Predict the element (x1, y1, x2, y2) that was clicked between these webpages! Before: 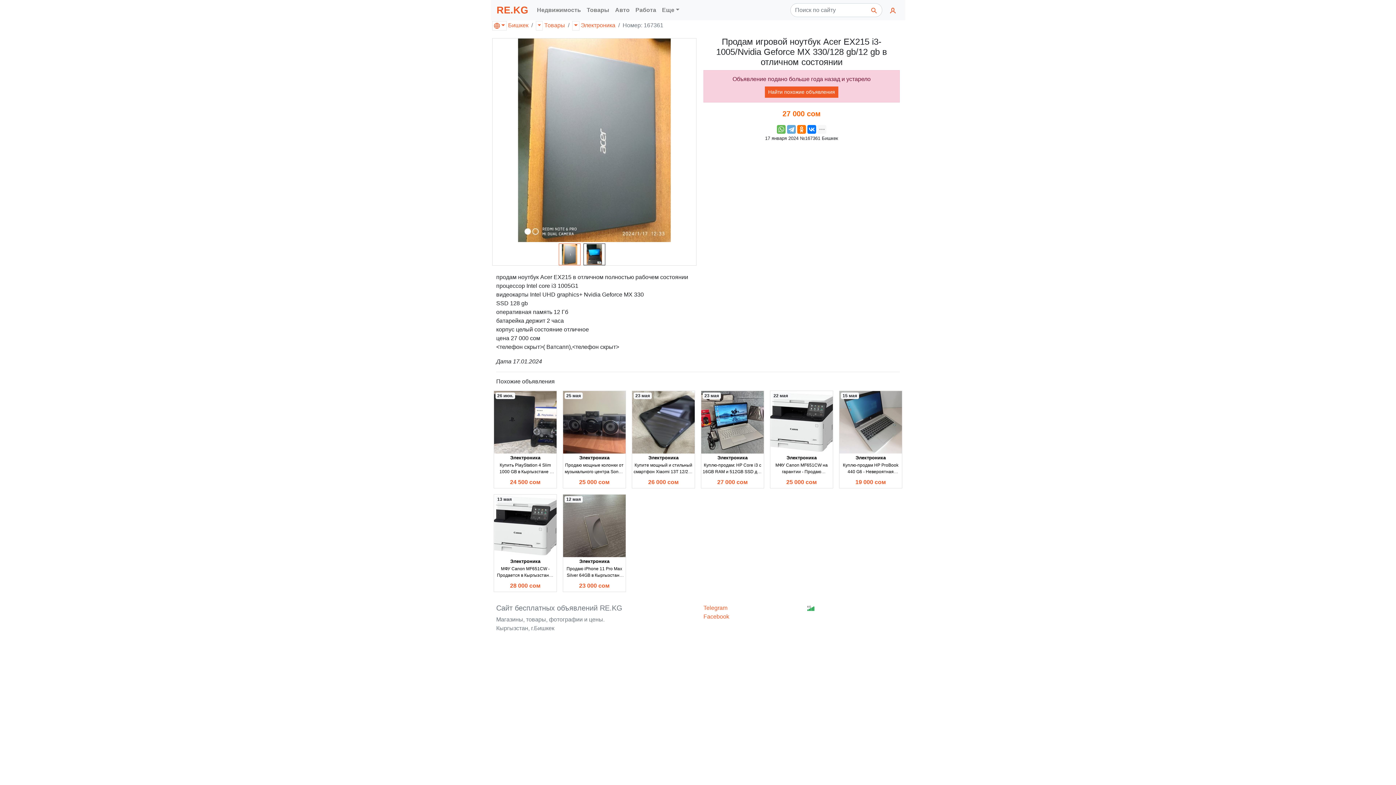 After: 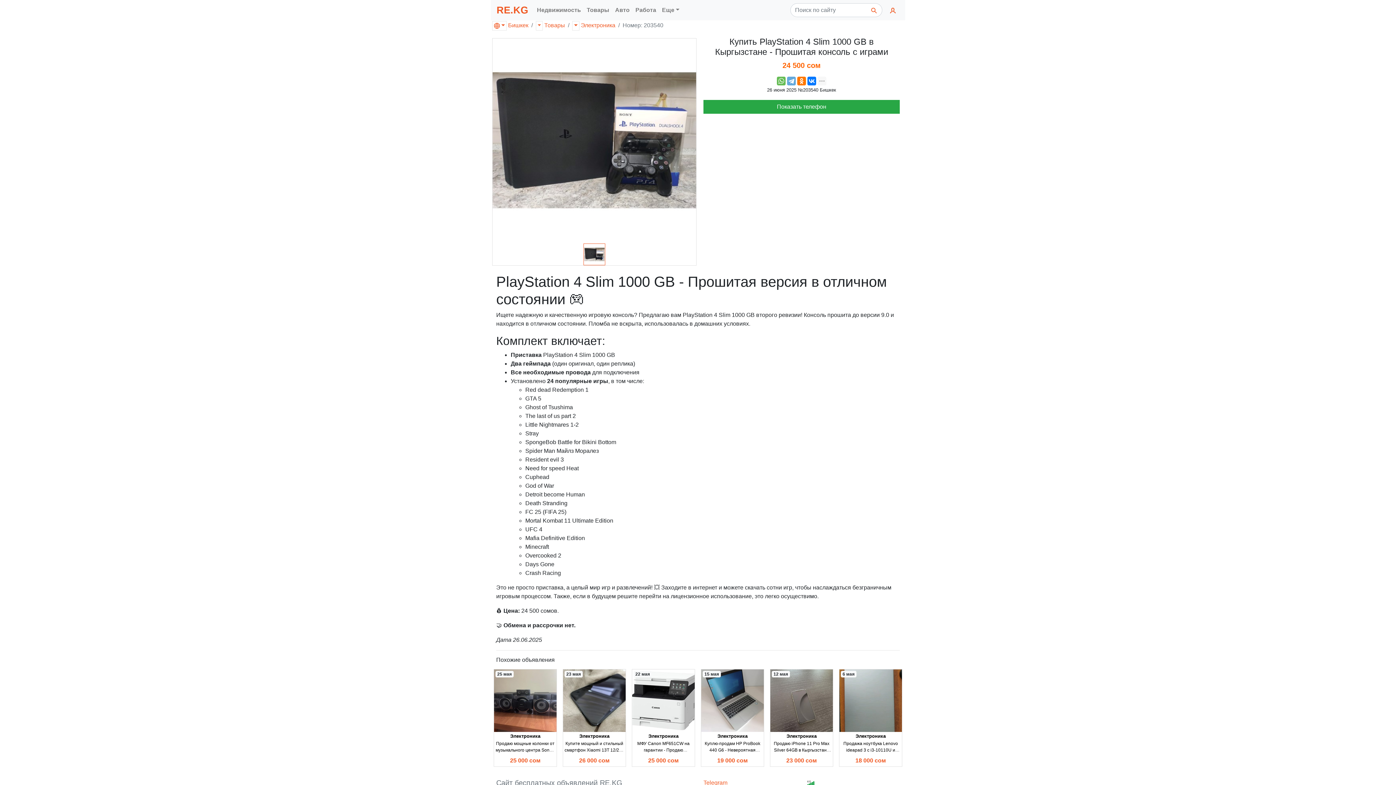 Action: bbox: (510, 479, 540, 485) label: 24 500 сом